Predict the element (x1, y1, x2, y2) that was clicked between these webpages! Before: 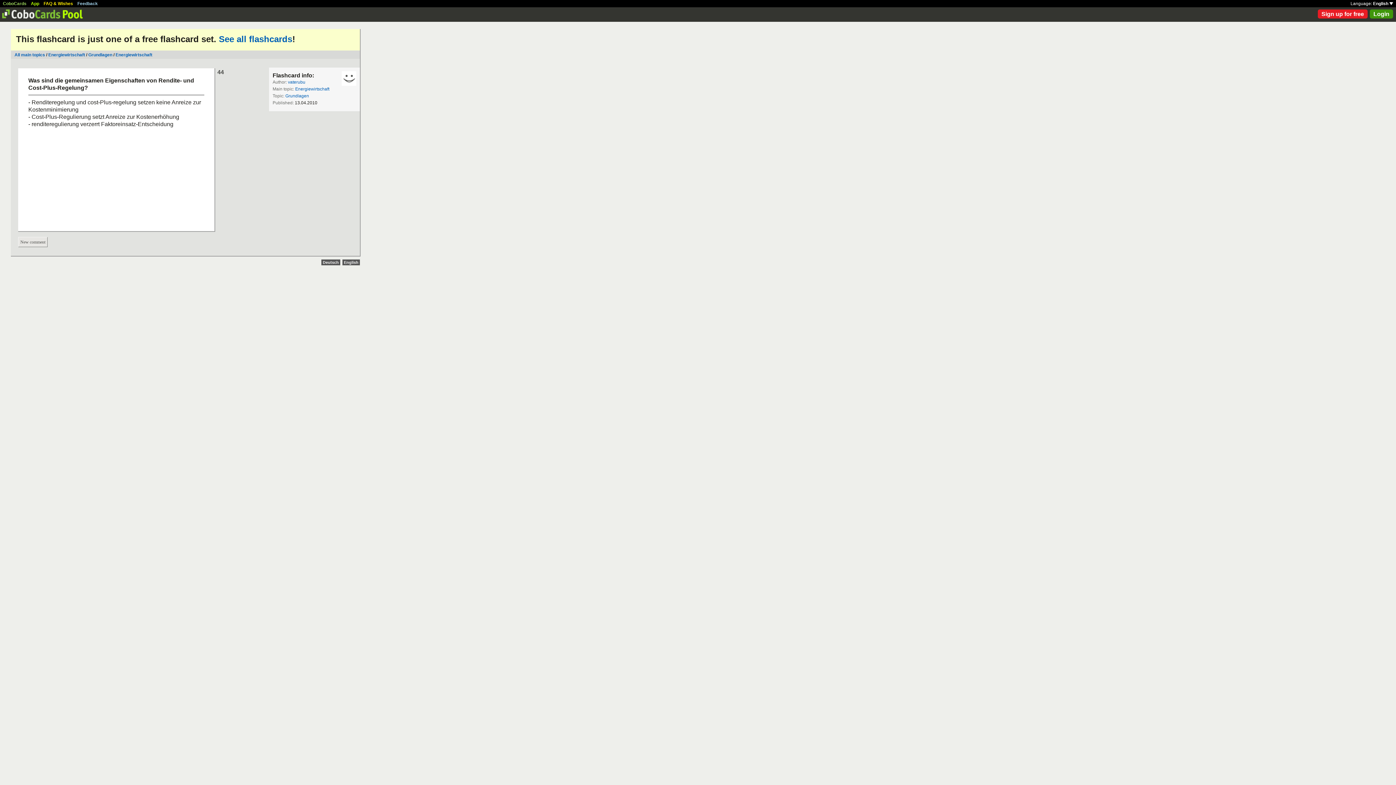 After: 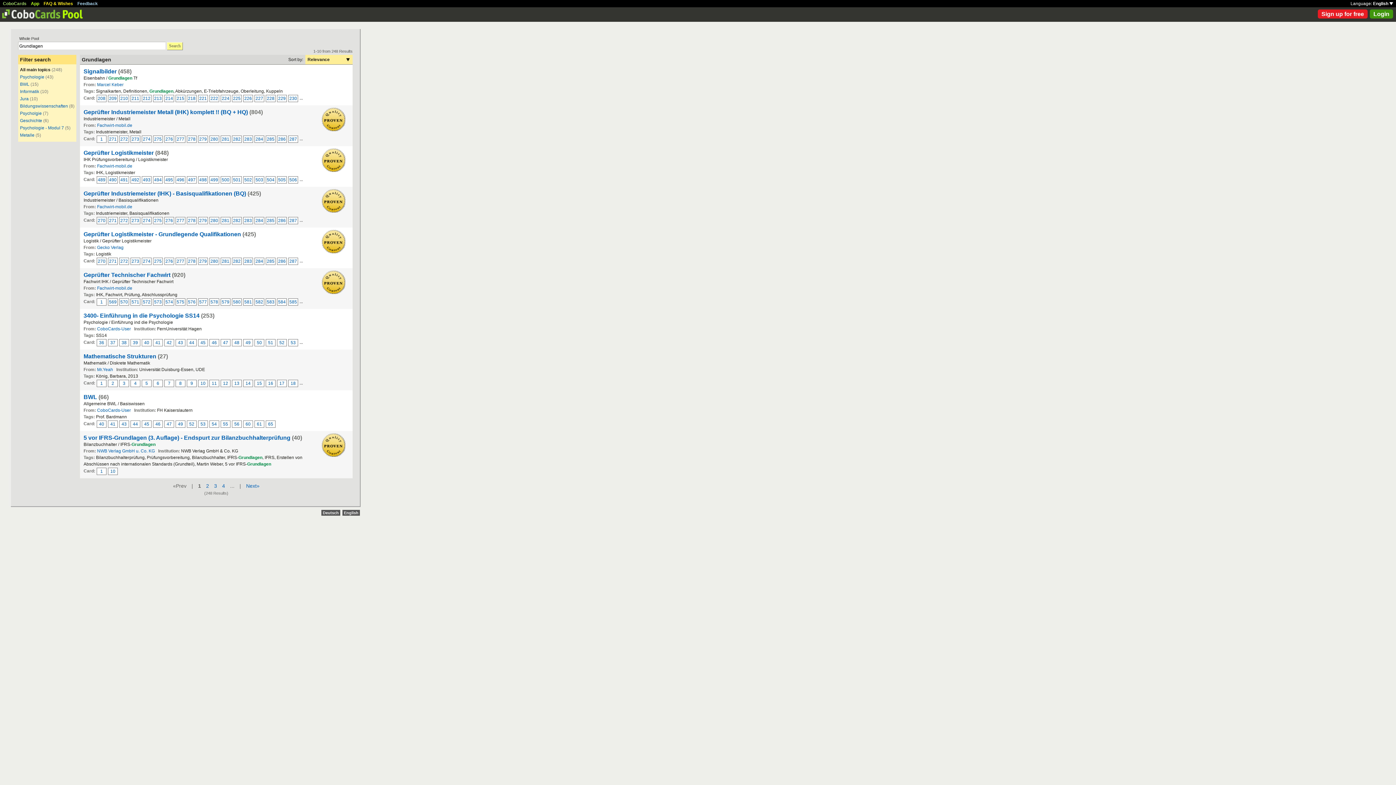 Action: label: Grundlagen bbox: (285, 93, 309, 98)